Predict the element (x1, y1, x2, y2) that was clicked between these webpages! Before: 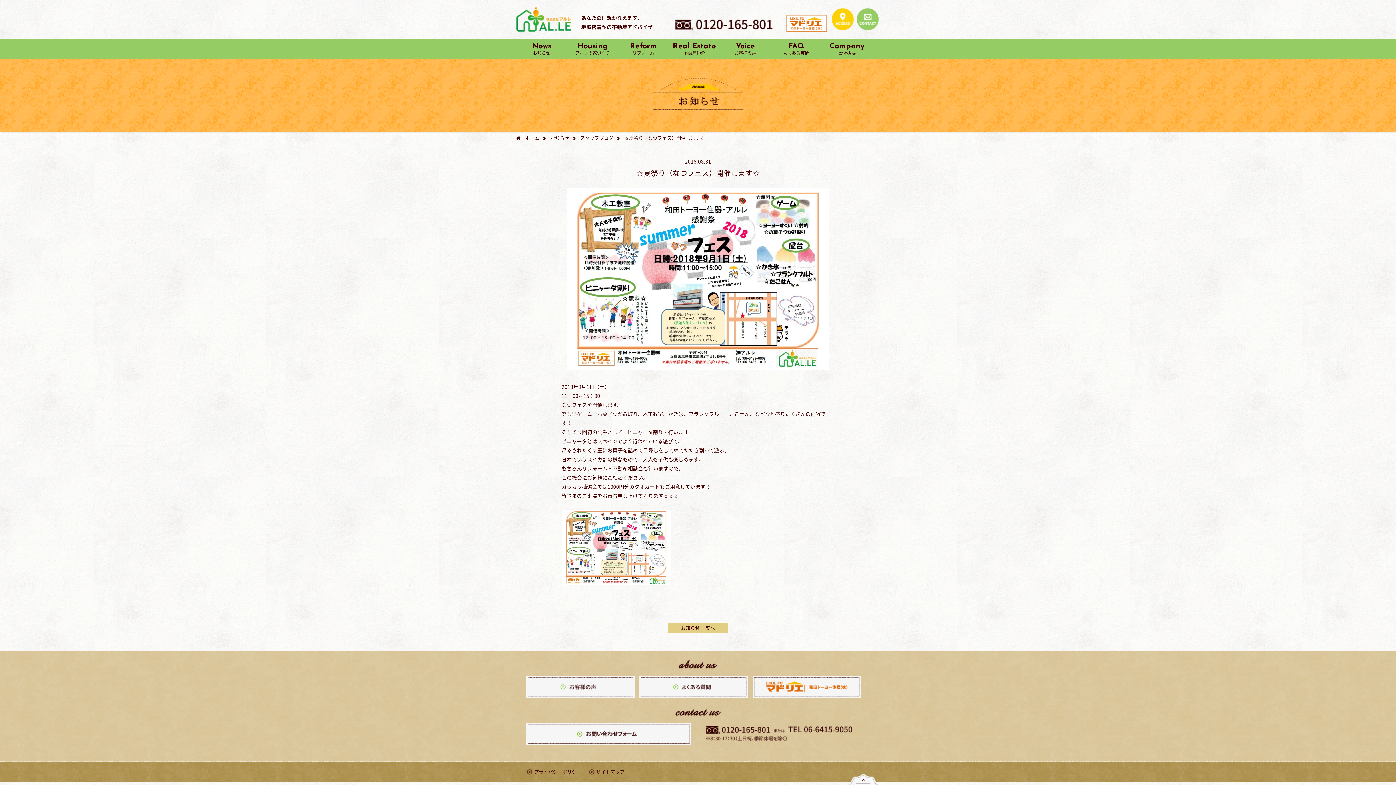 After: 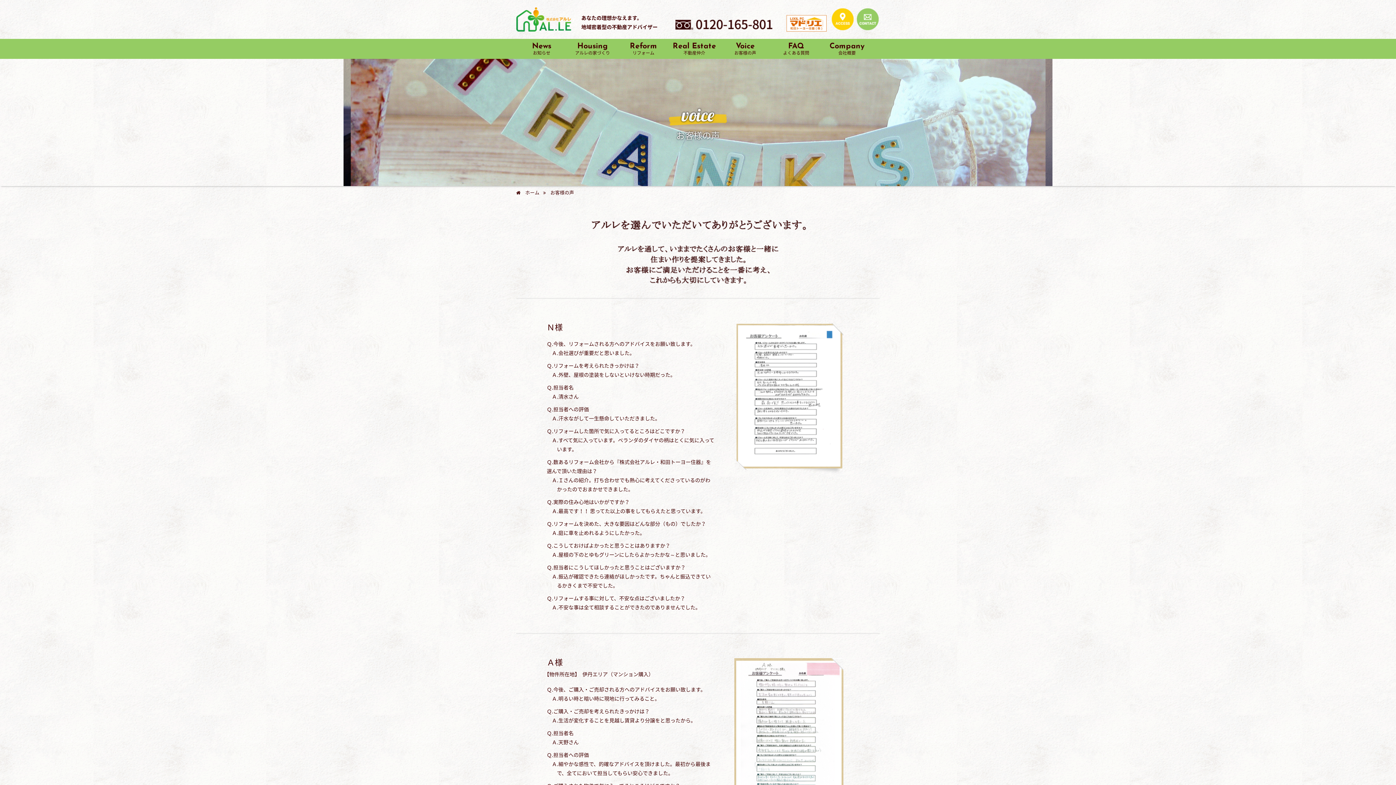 Action: label: Voice
お客様の声 bbox: (720, 38, 770, 57)